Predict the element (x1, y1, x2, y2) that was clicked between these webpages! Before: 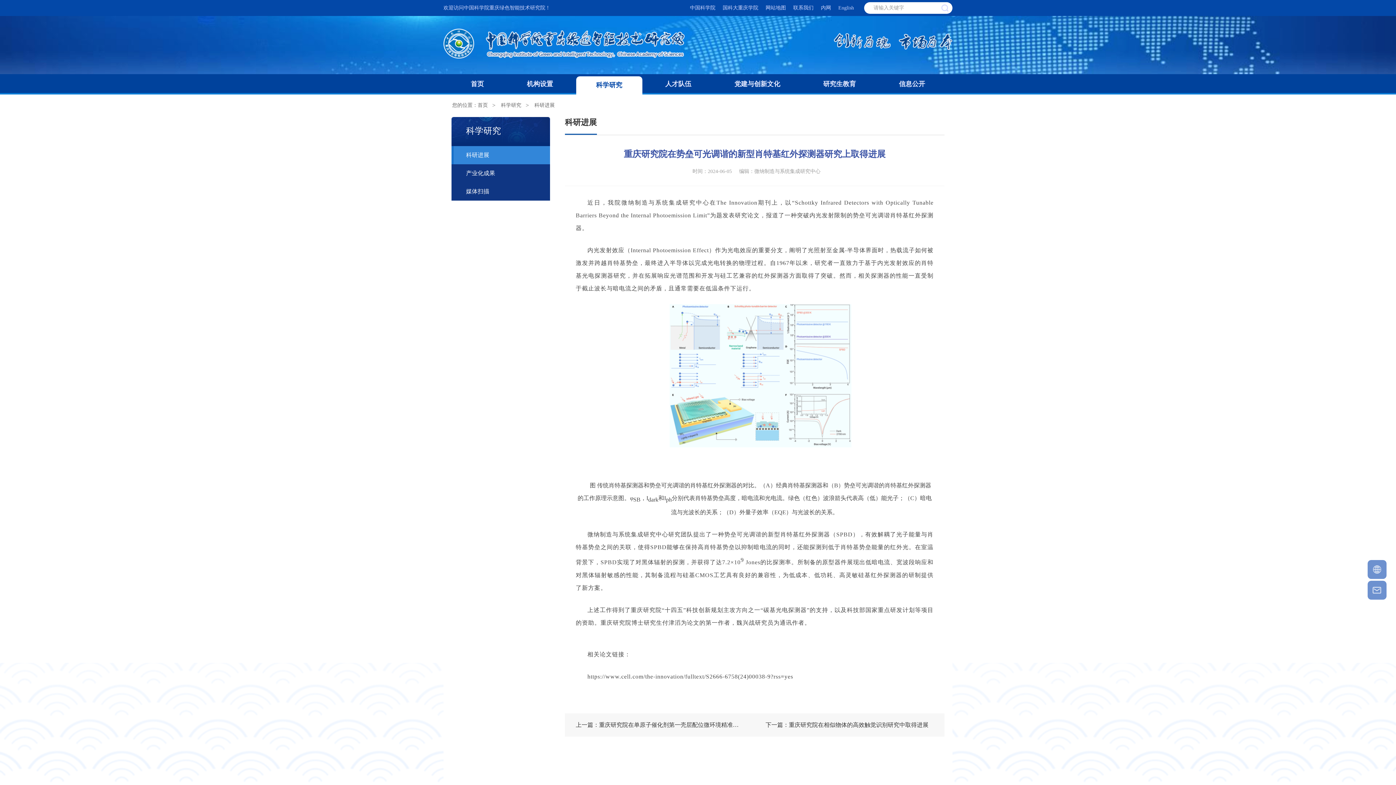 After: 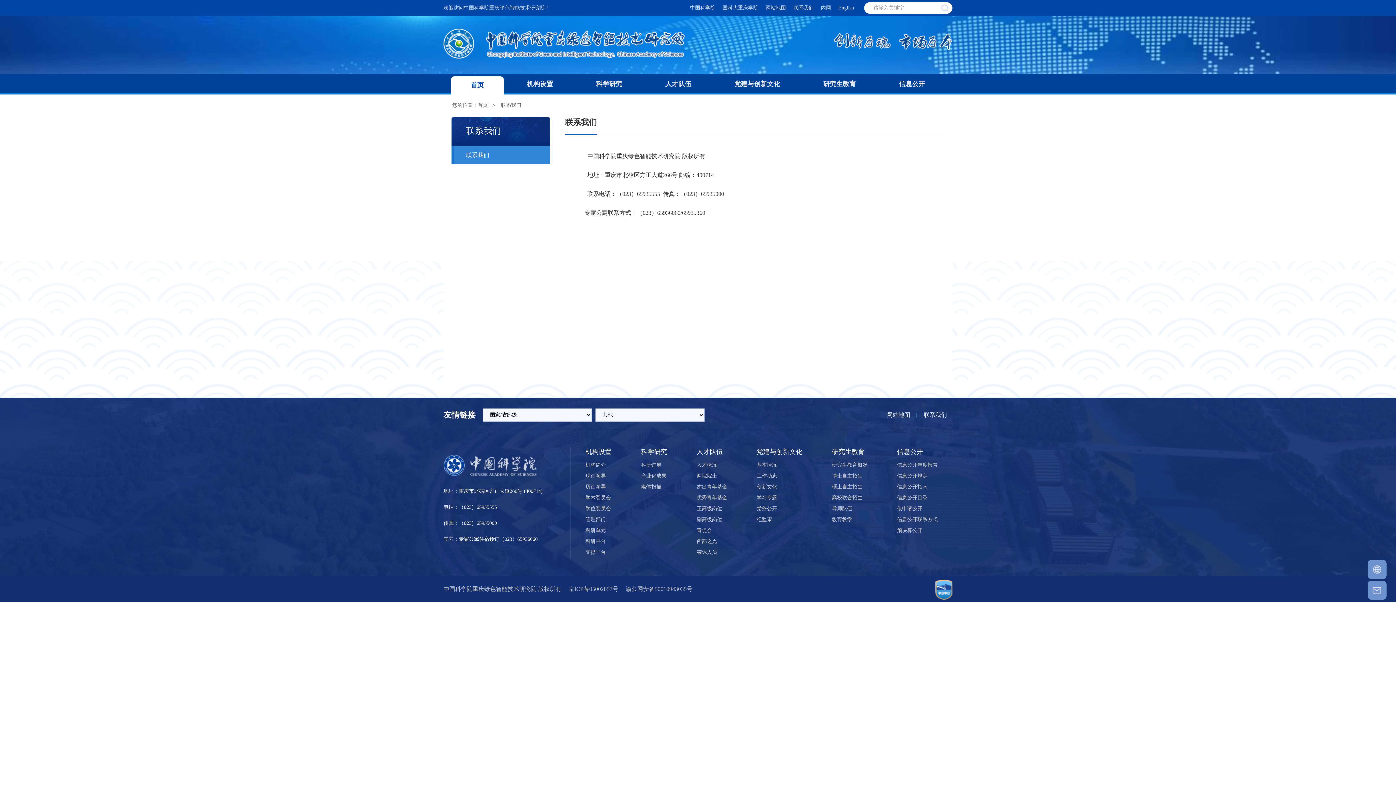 Action: bbox: (790, 5, 816, 10) label: 联系我们